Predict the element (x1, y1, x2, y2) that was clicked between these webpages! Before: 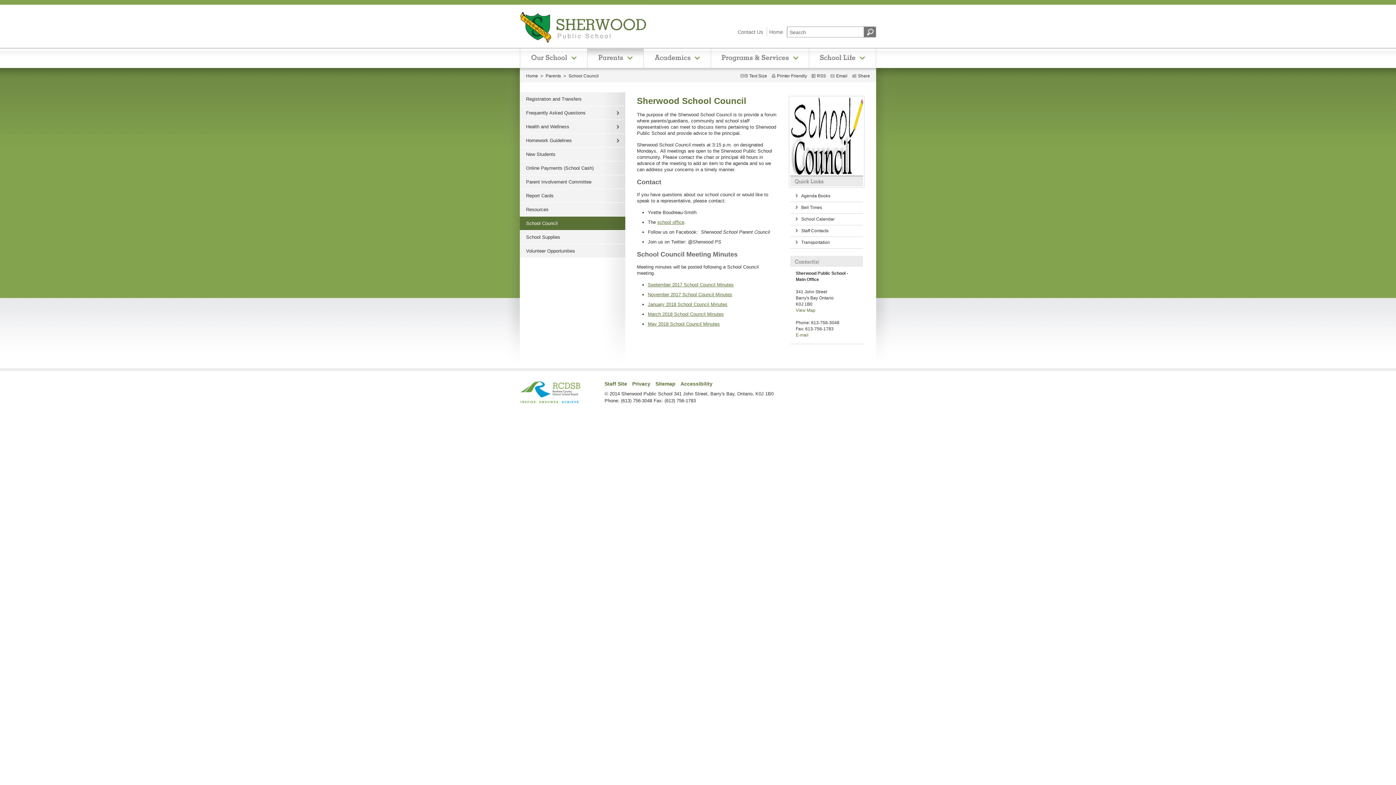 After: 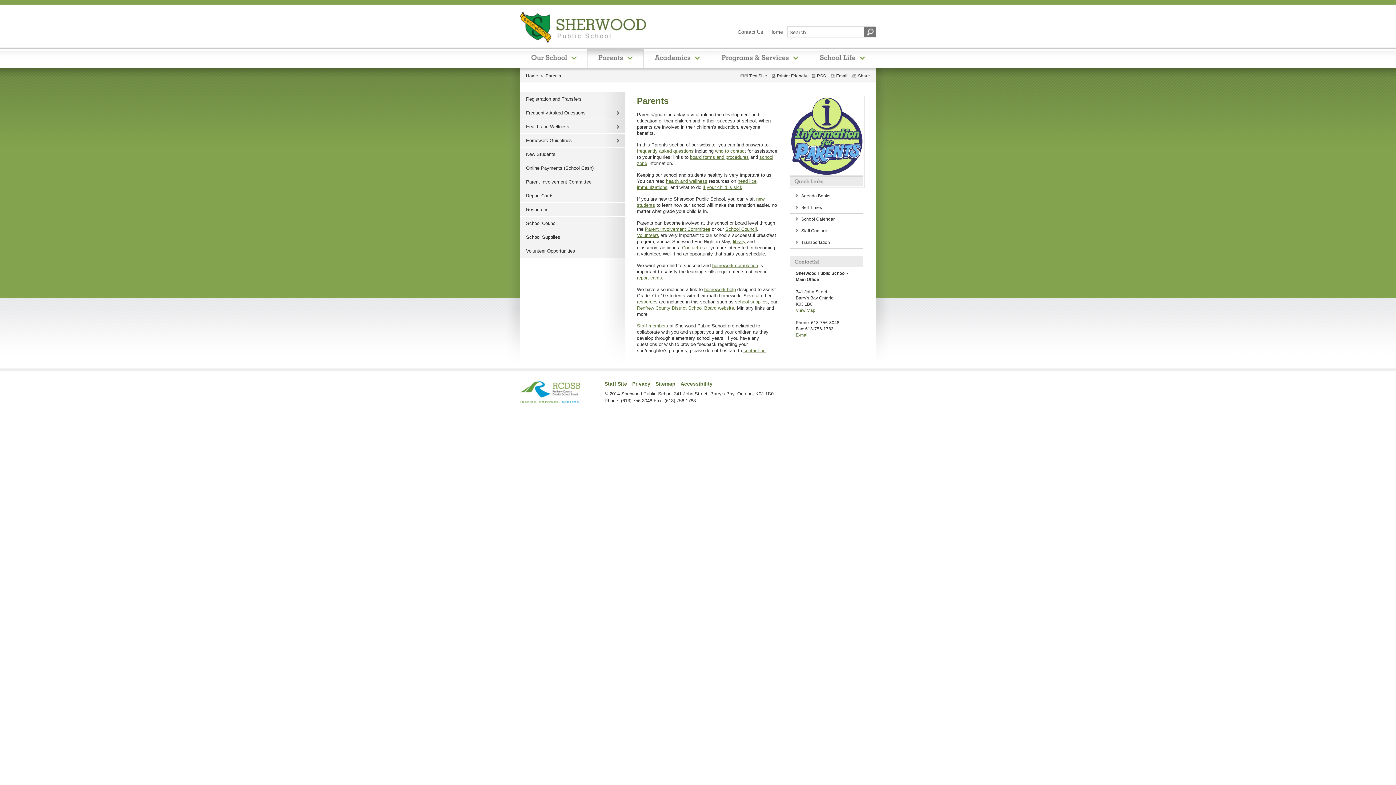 Action: bbox: (587, 48, 643, 68) label: Parents